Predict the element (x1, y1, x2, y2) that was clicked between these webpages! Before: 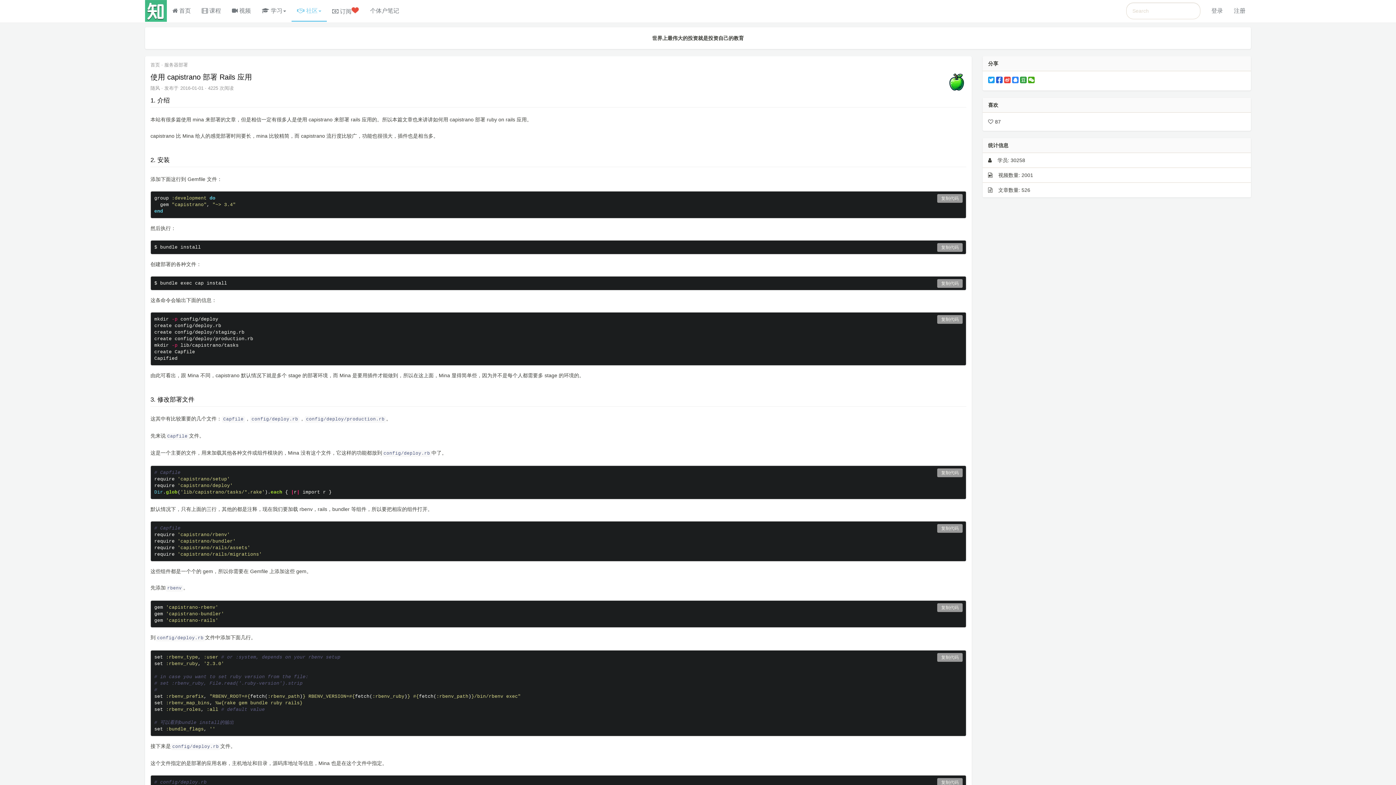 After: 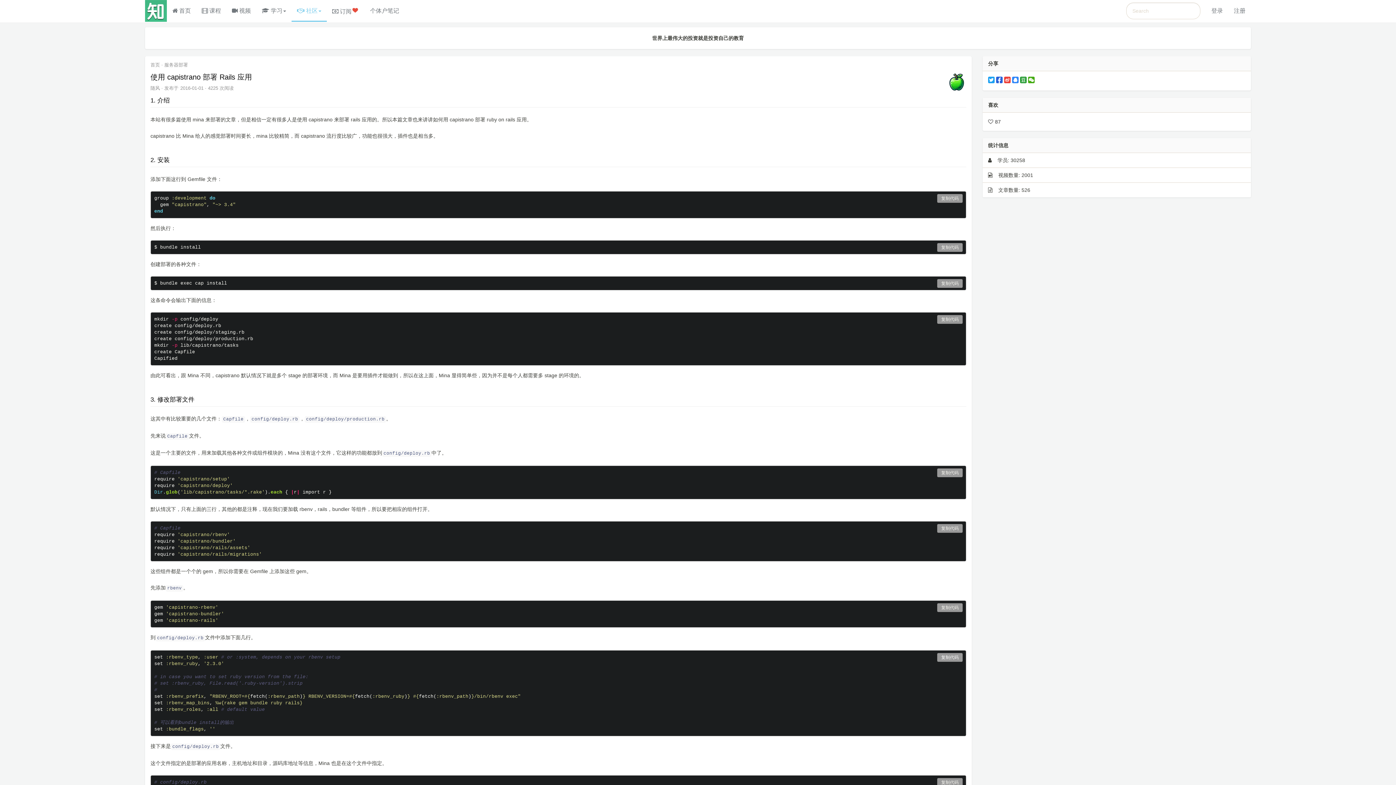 Action: bbox: (937, 653, 962, 662) label: 复制代码